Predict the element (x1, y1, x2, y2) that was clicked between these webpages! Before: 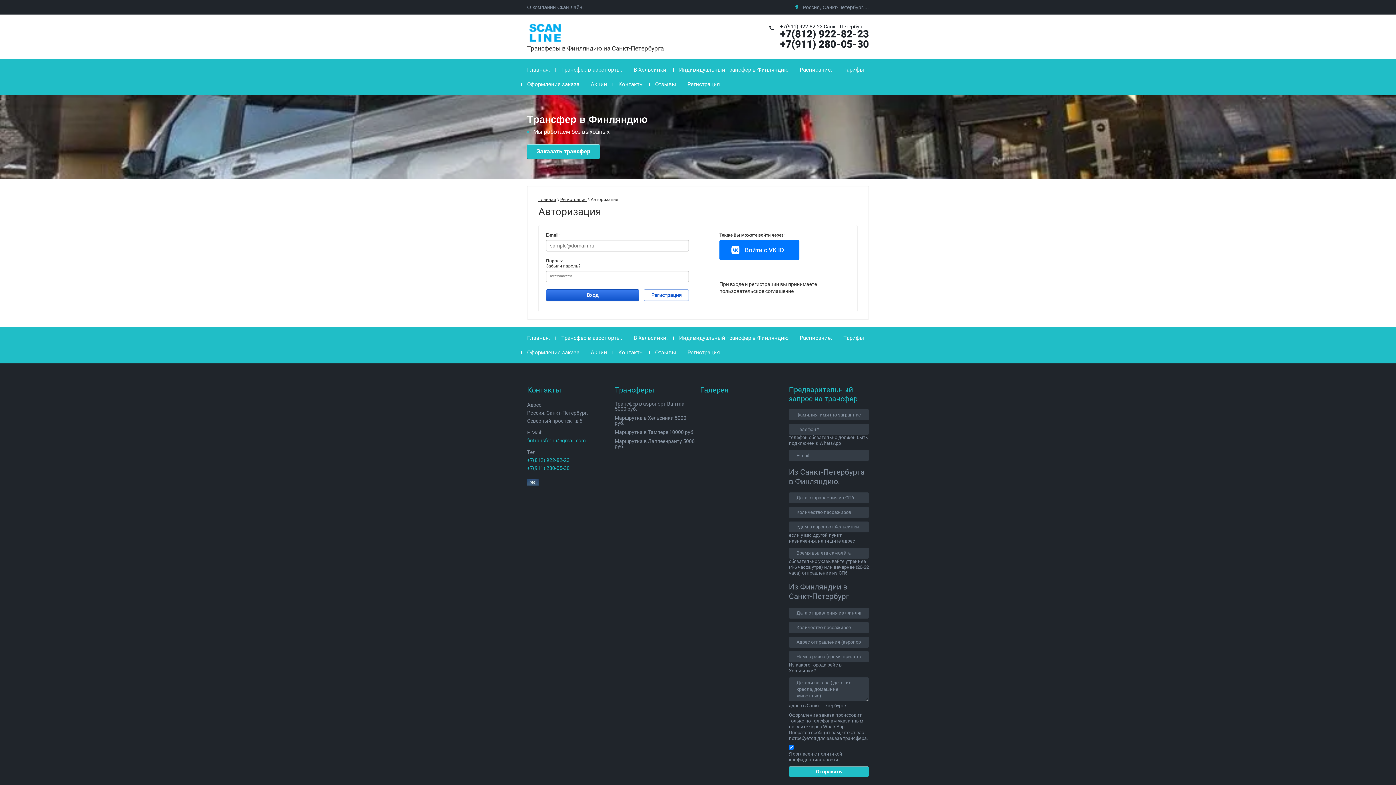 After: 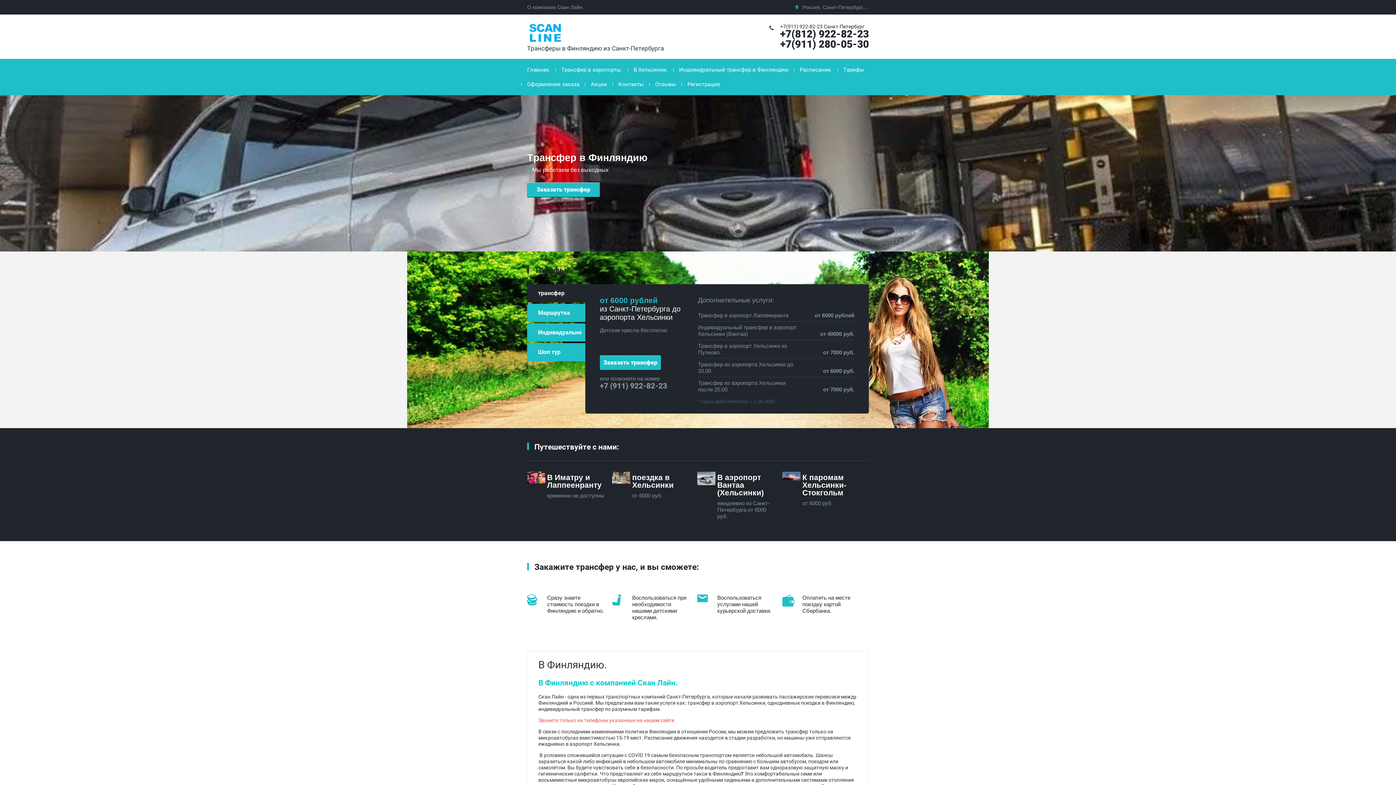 Action: bbox: (527, 39, 563, 45)